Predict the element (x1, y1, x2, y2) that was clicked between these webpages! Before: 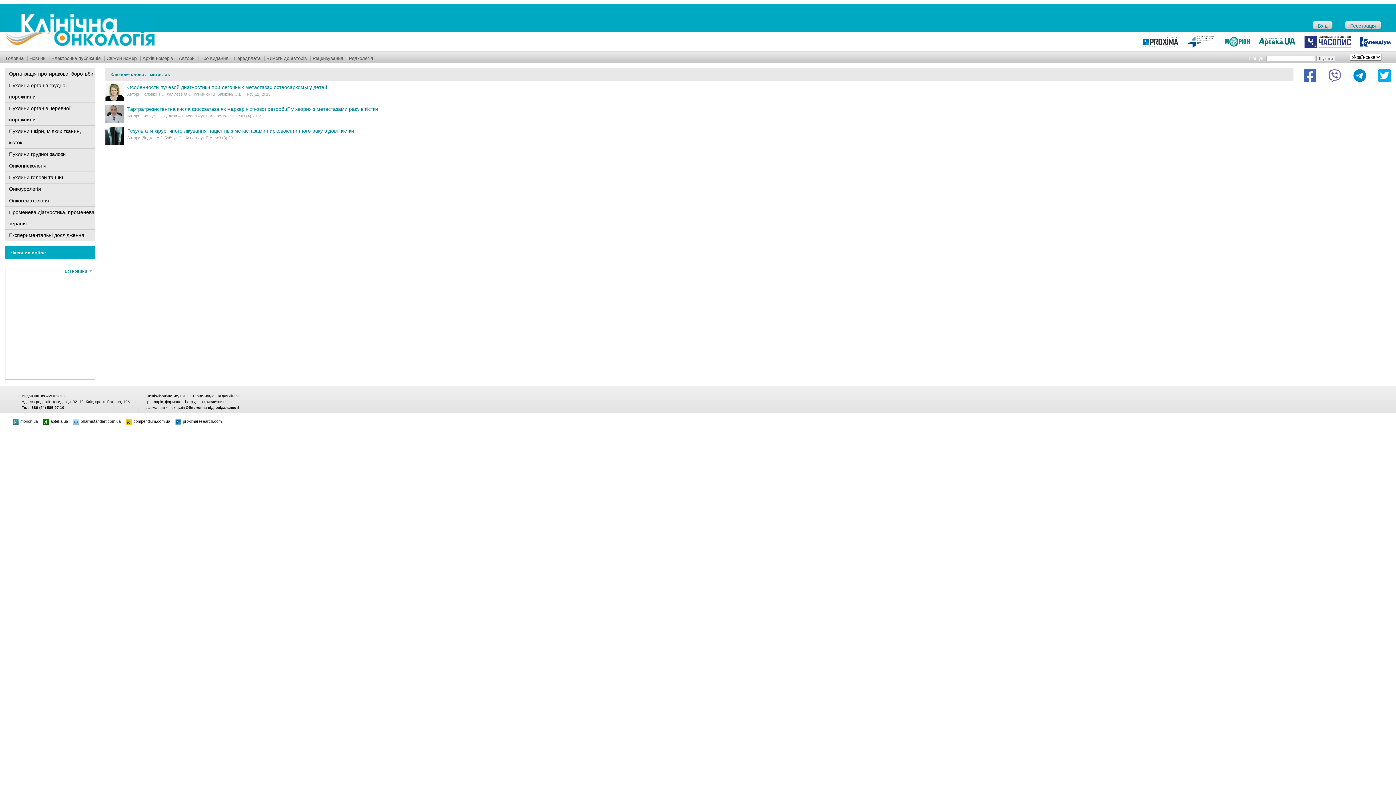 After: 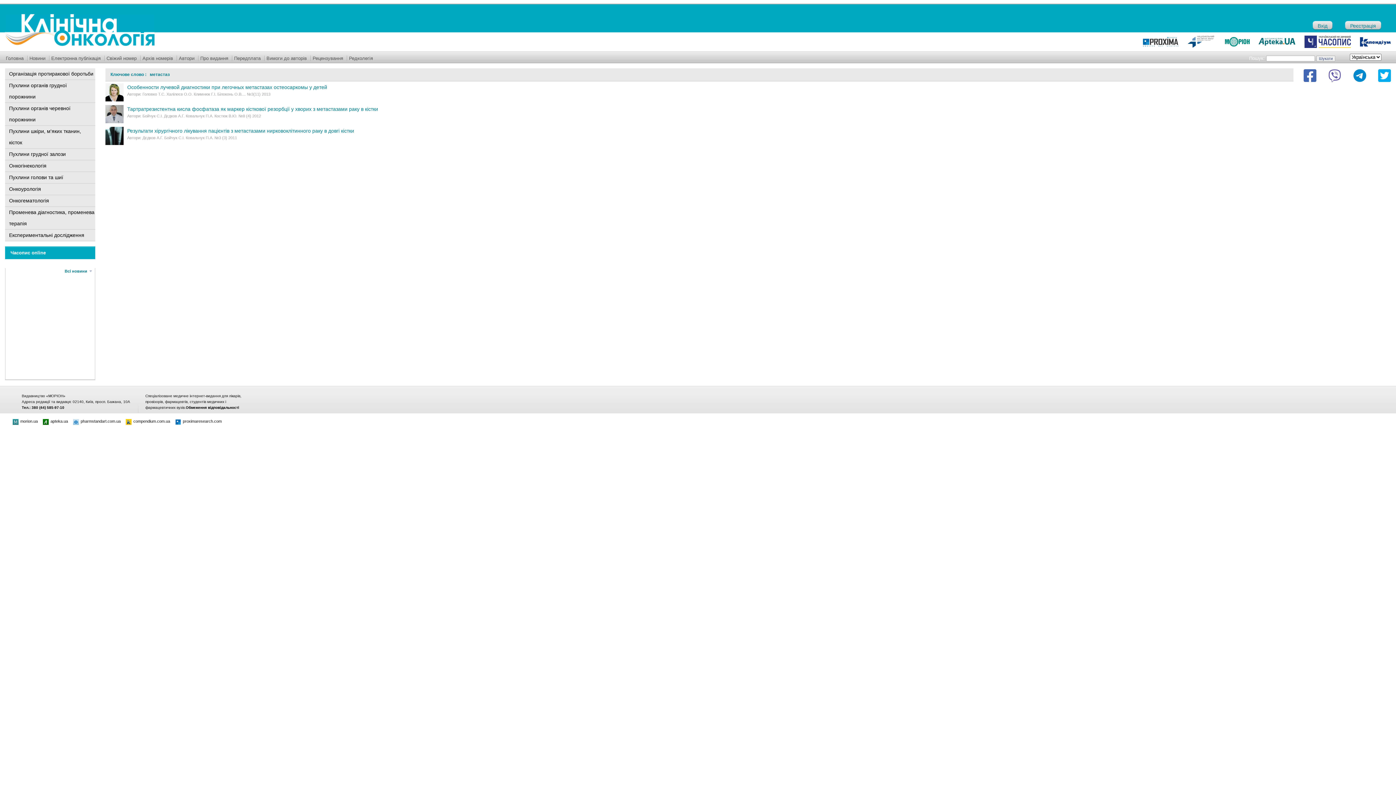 Action: bbox: (9, 419, 37, 423) label: morion.ua